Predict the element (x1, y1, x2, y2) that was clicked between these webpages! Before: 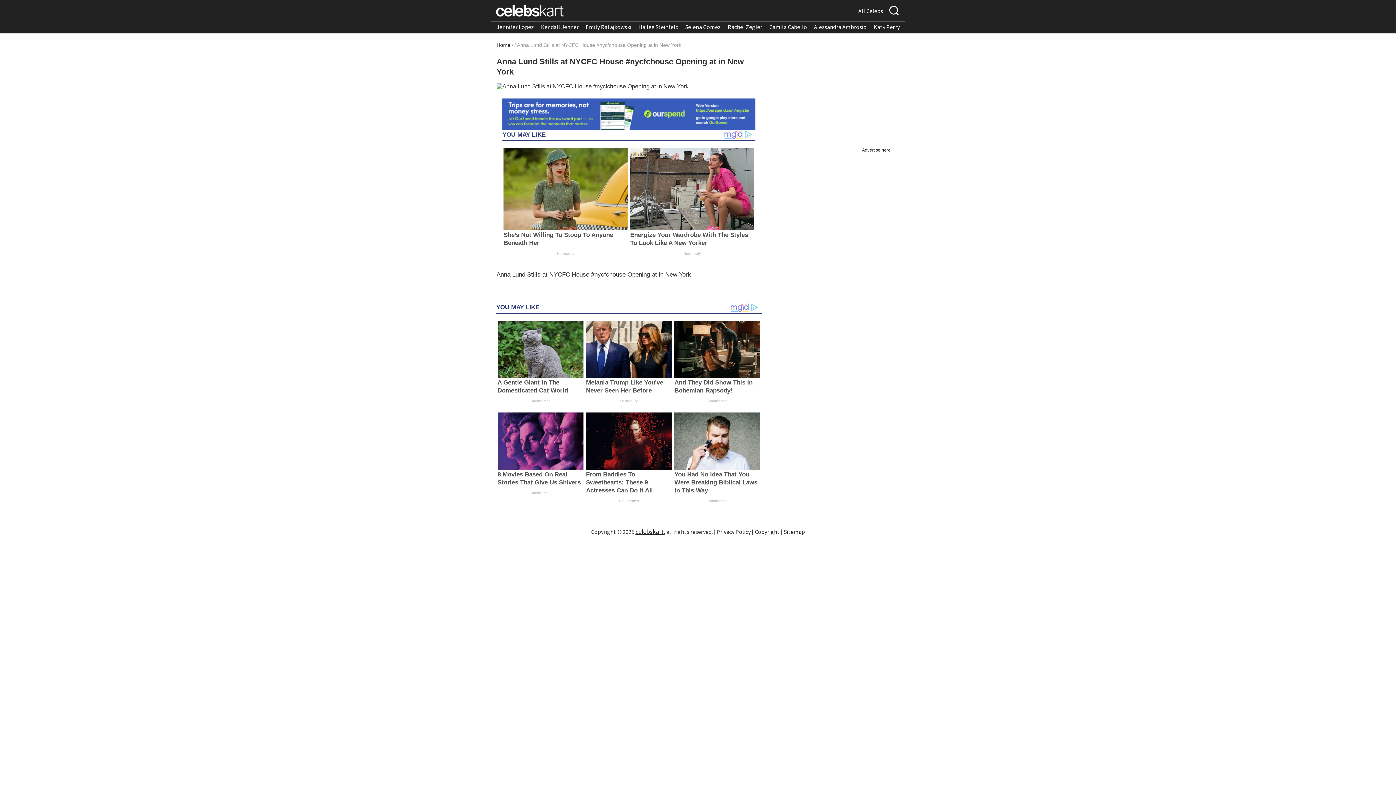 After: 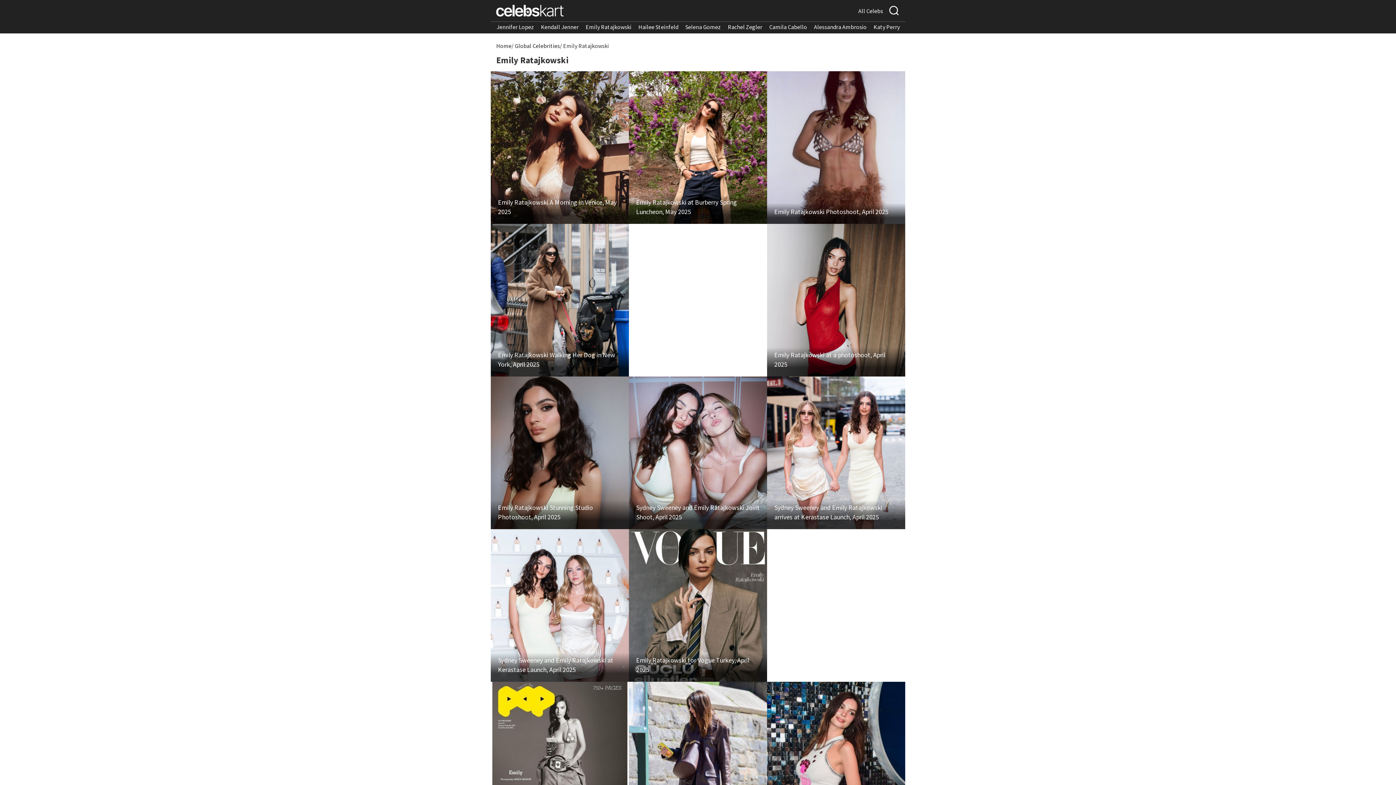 Action: bbox: (585, 23, 631, 30) label: Emily Ratajkowski